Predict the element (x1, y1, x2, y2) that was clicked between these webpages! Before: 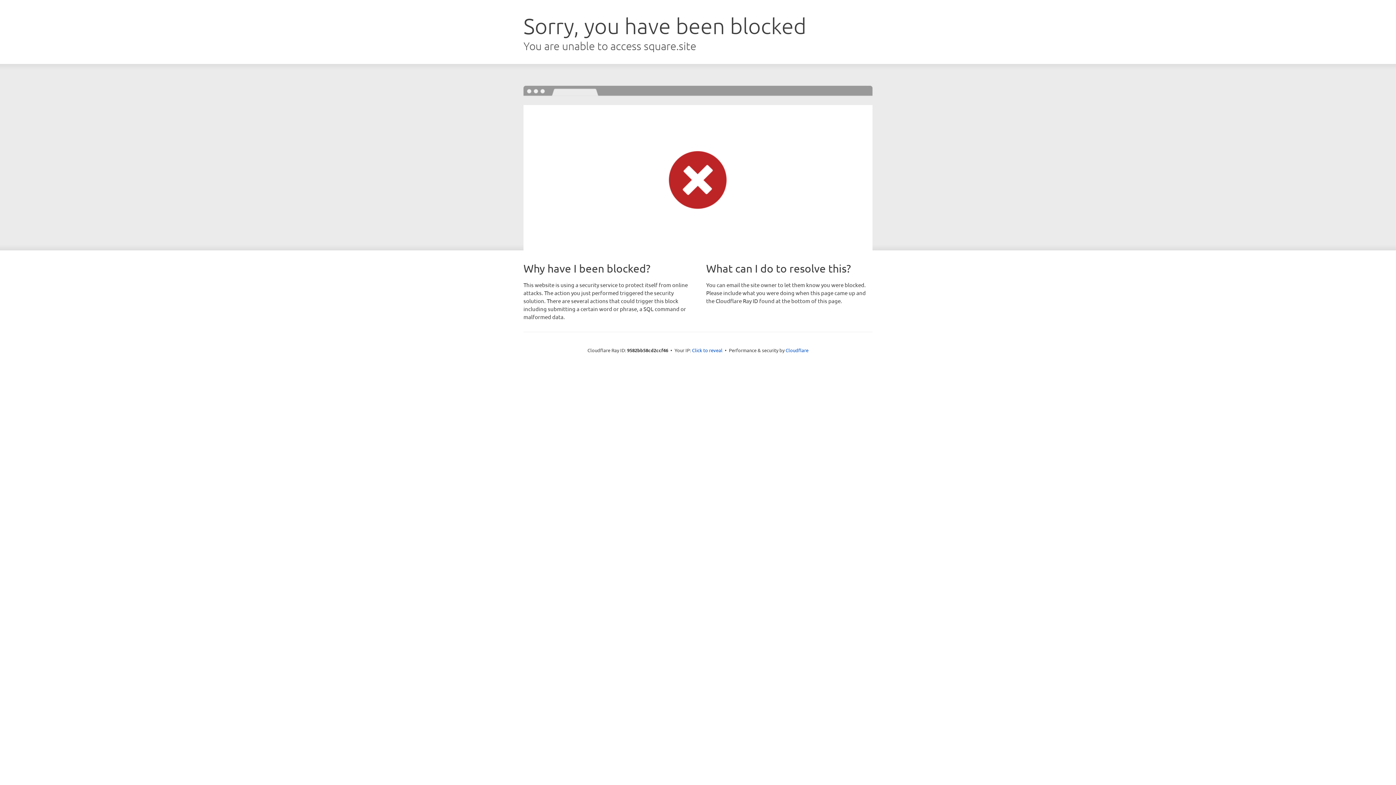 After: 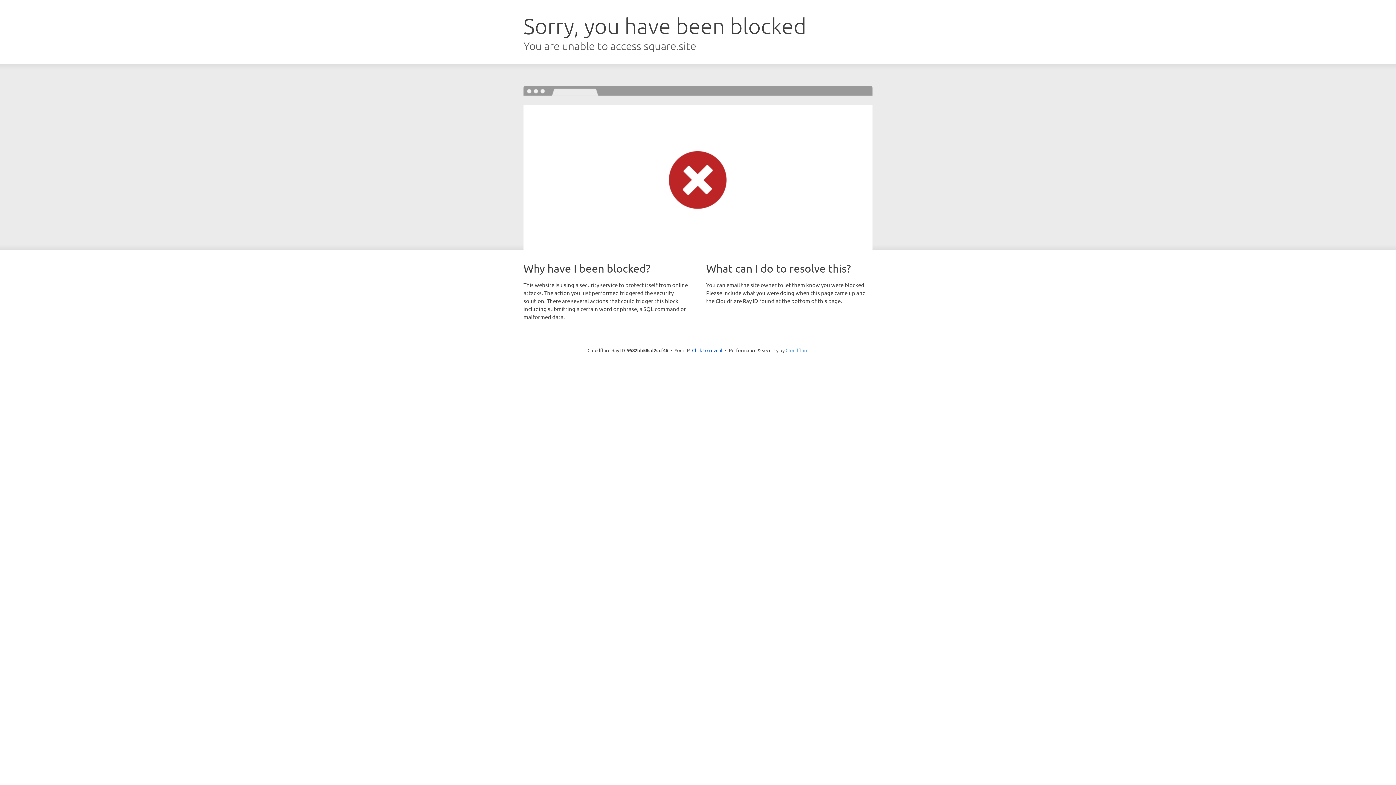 Action: bbox: (785, 347, 808, 353) label: Cloudflare